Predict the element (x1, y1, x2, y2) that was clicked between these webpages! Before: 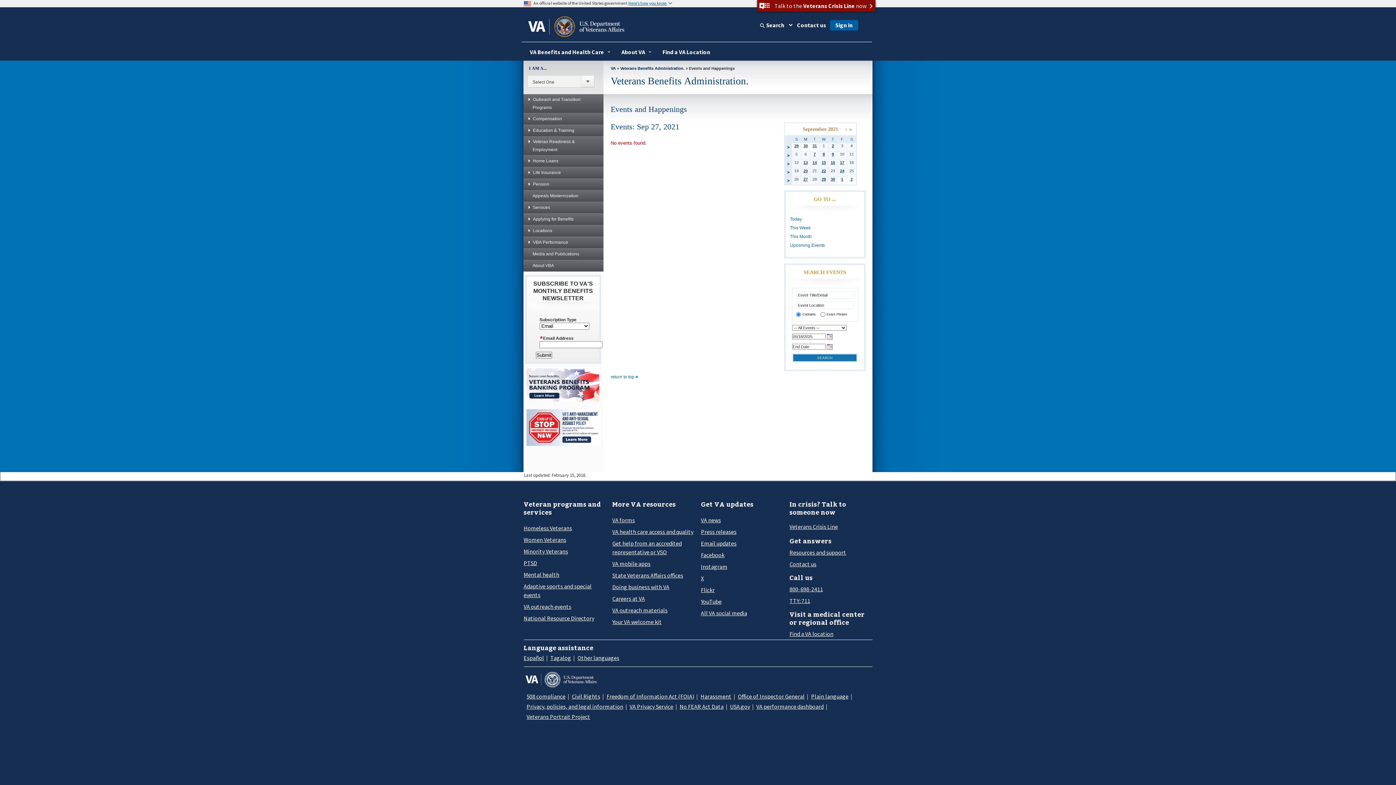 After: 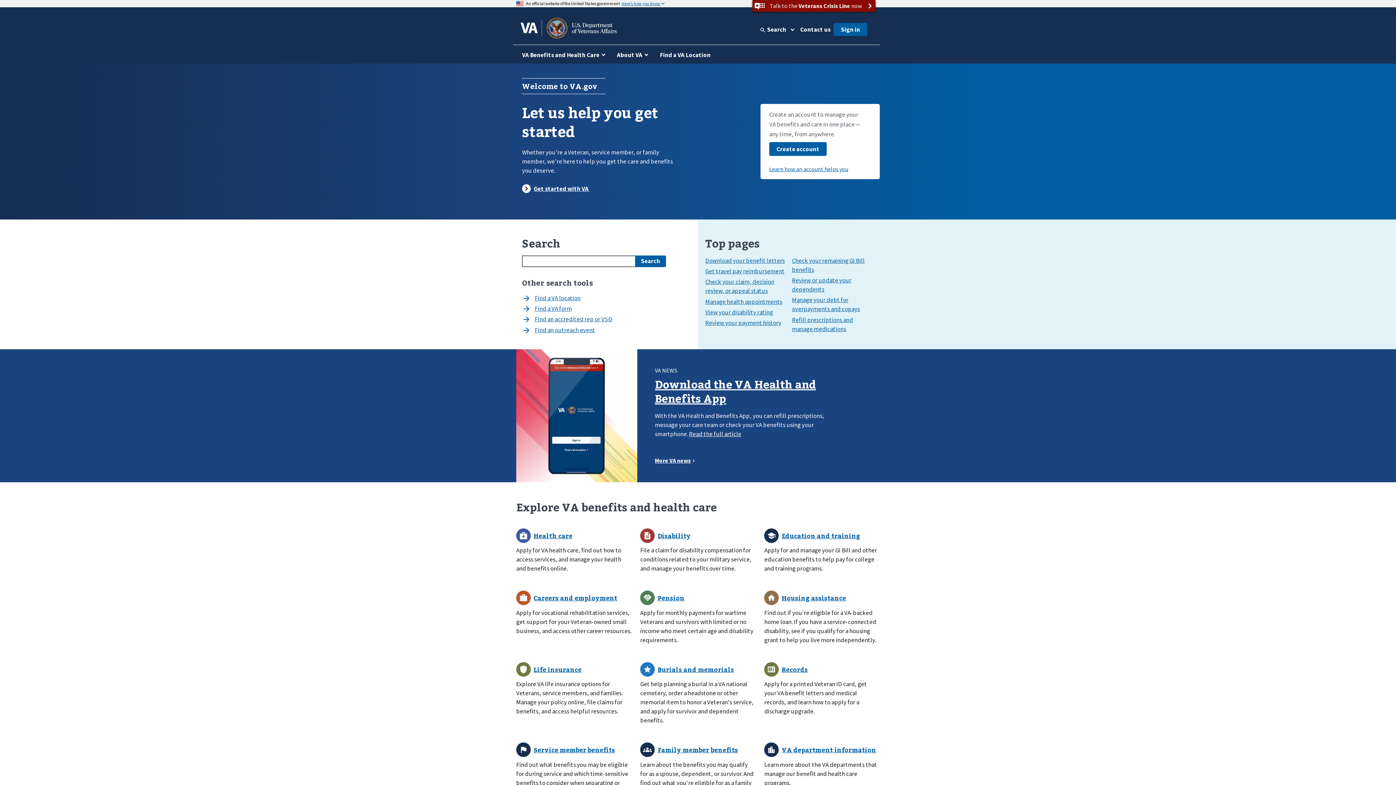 Action: bbox: (610, 66, 616, 70) label: VA